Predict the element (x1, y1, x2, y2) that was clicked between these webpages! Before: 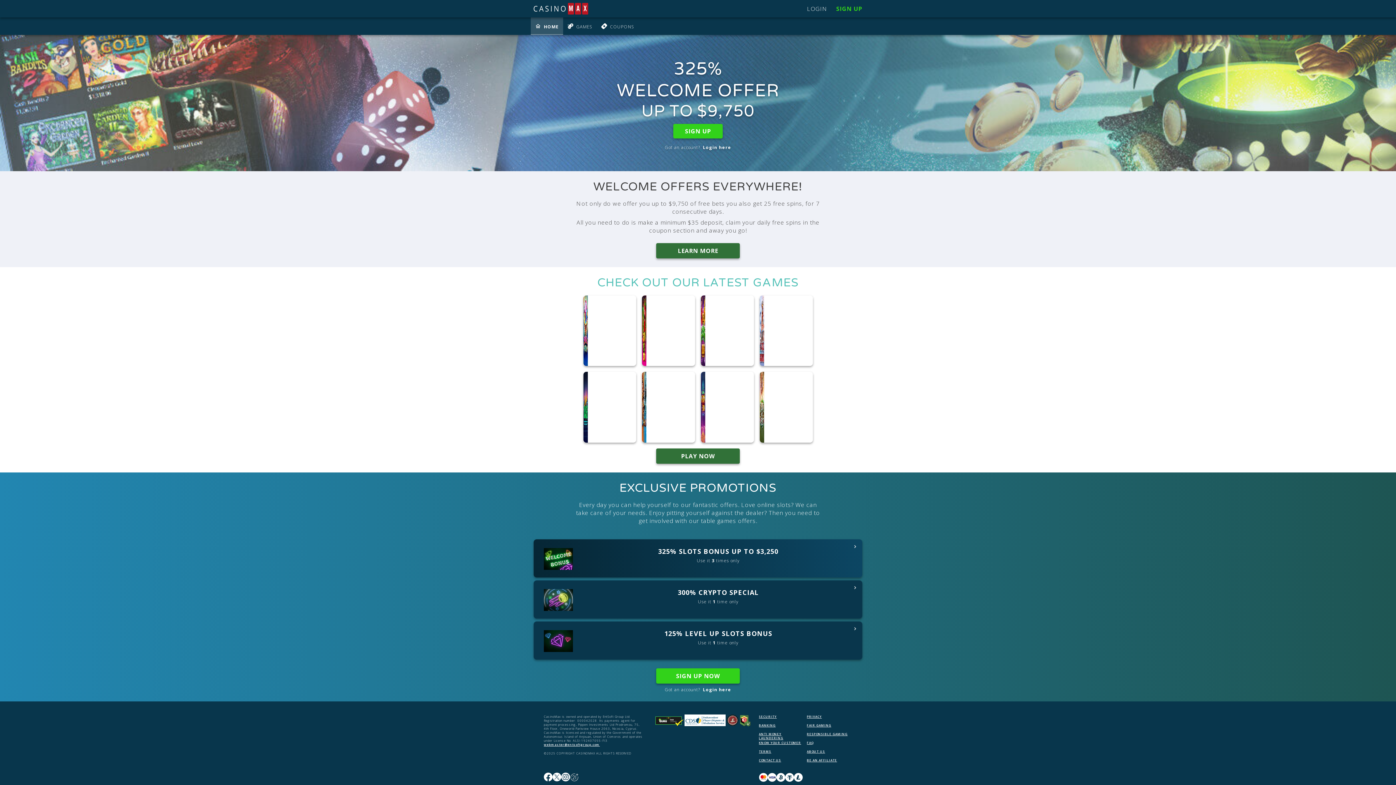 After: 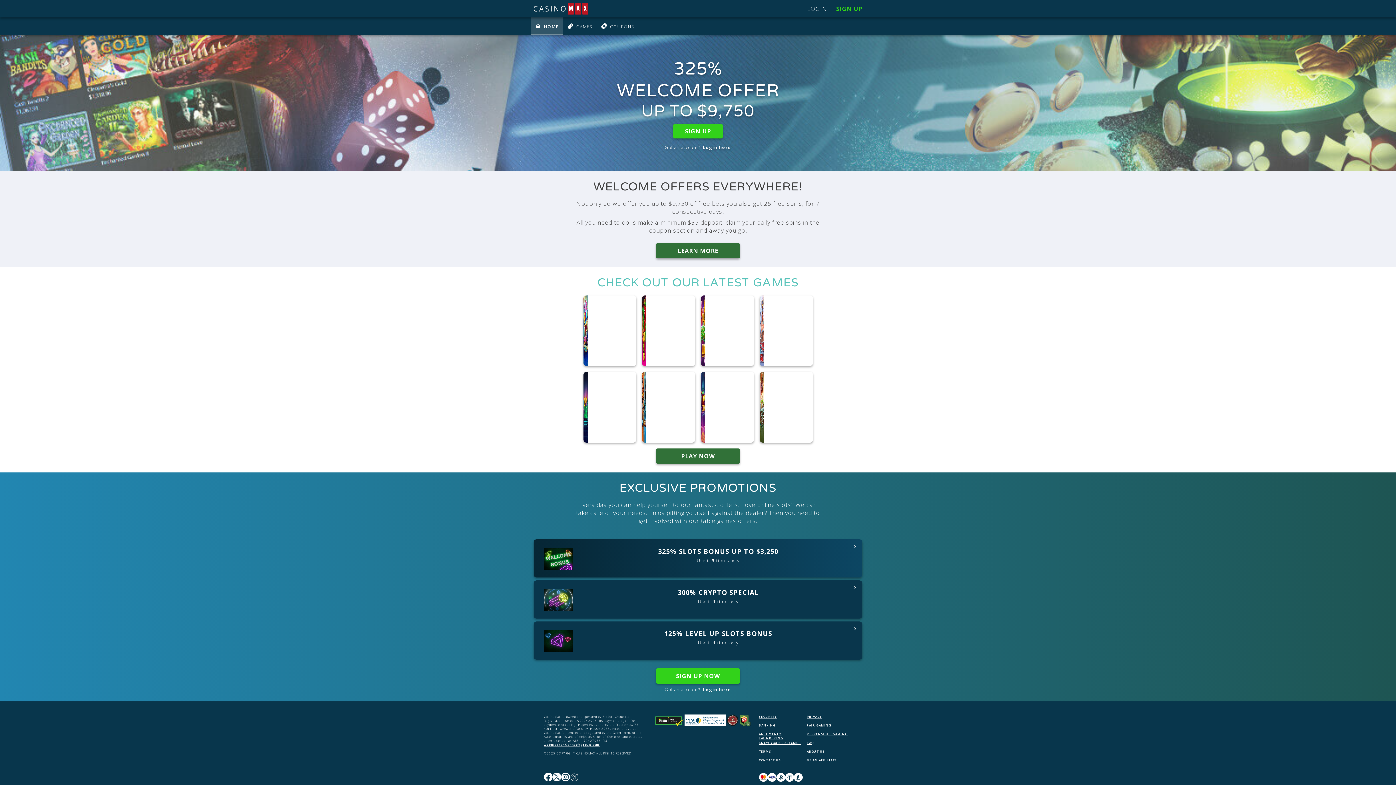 Action: label: Follow us on instagram! bbox: (561, 772, 570, 782)